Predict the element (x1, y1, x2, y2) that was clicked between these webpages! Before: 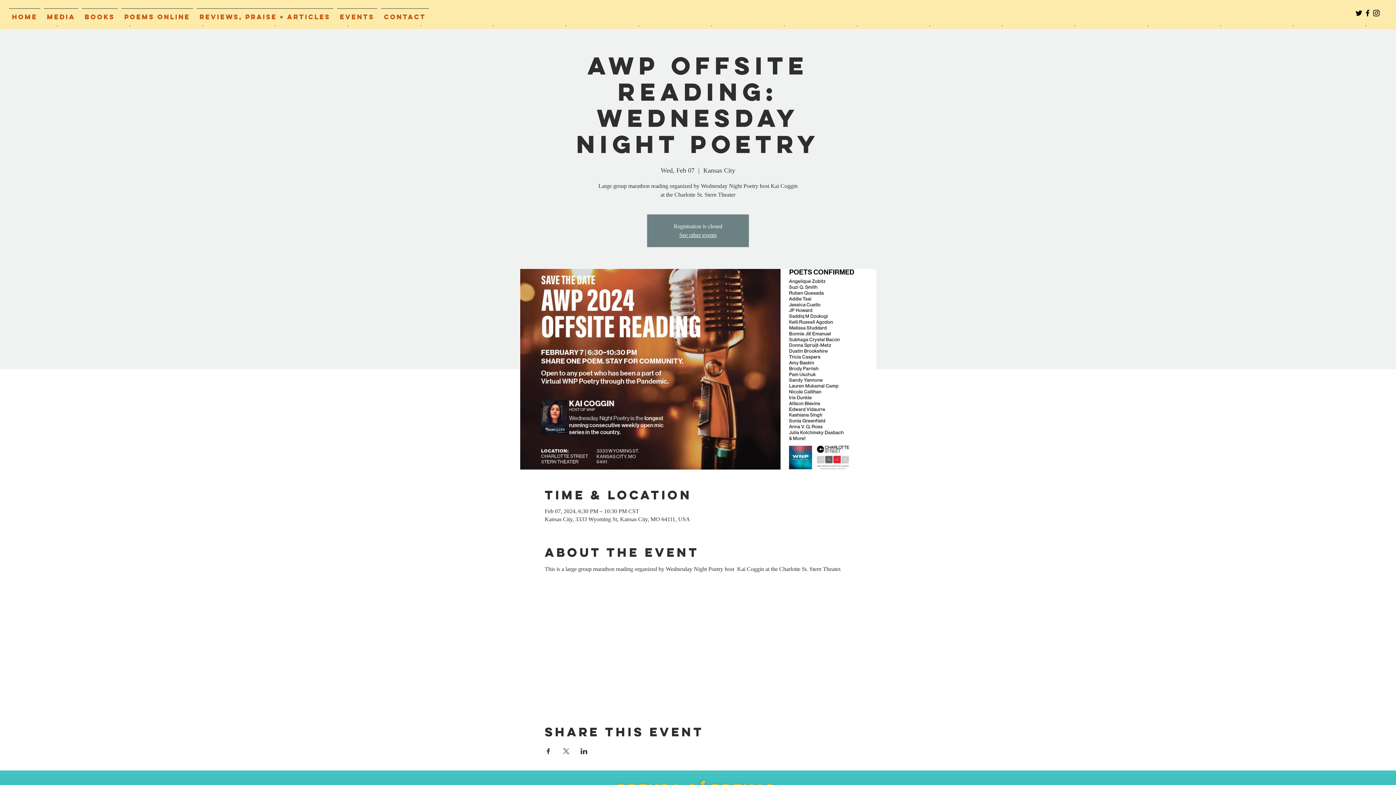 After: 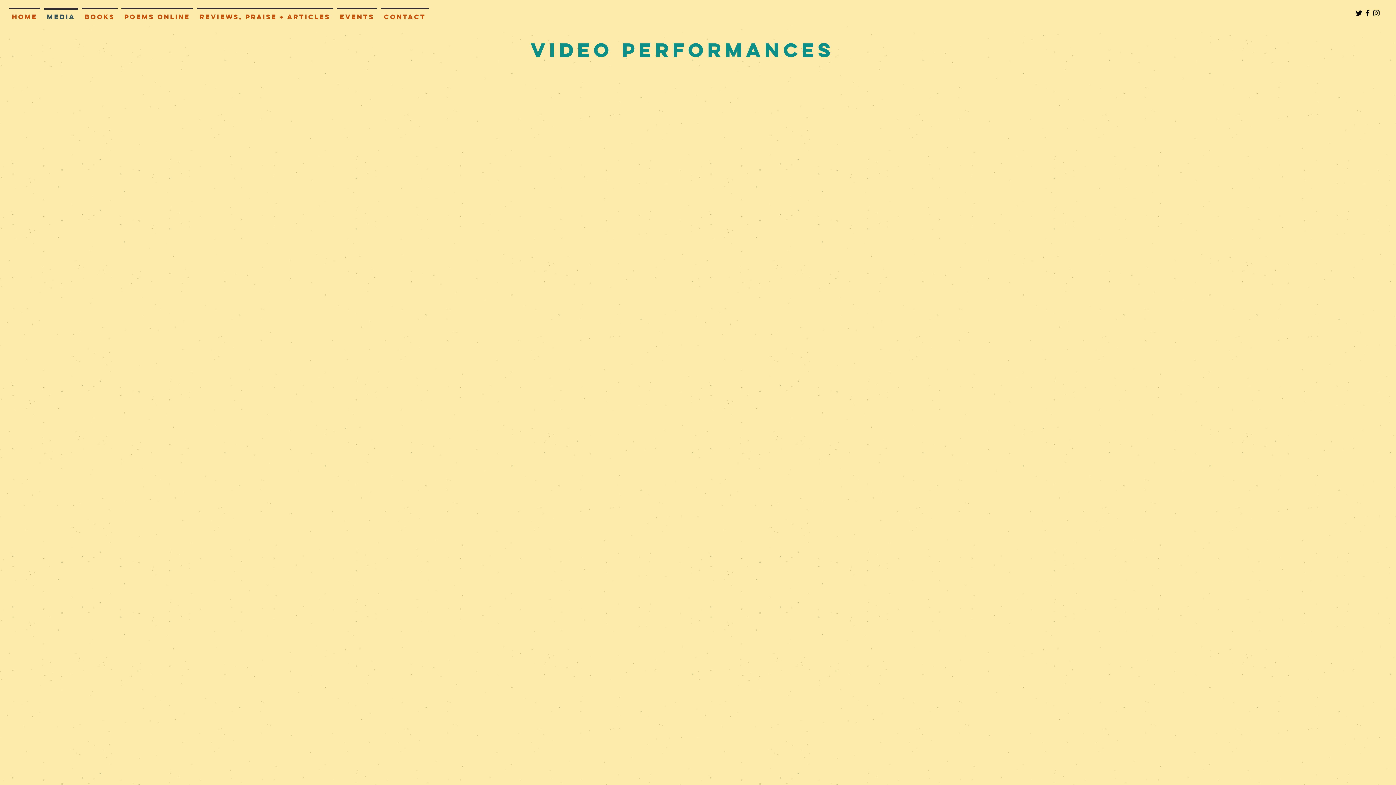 Action: bbox: (42, 8, 80, 18) label: Media